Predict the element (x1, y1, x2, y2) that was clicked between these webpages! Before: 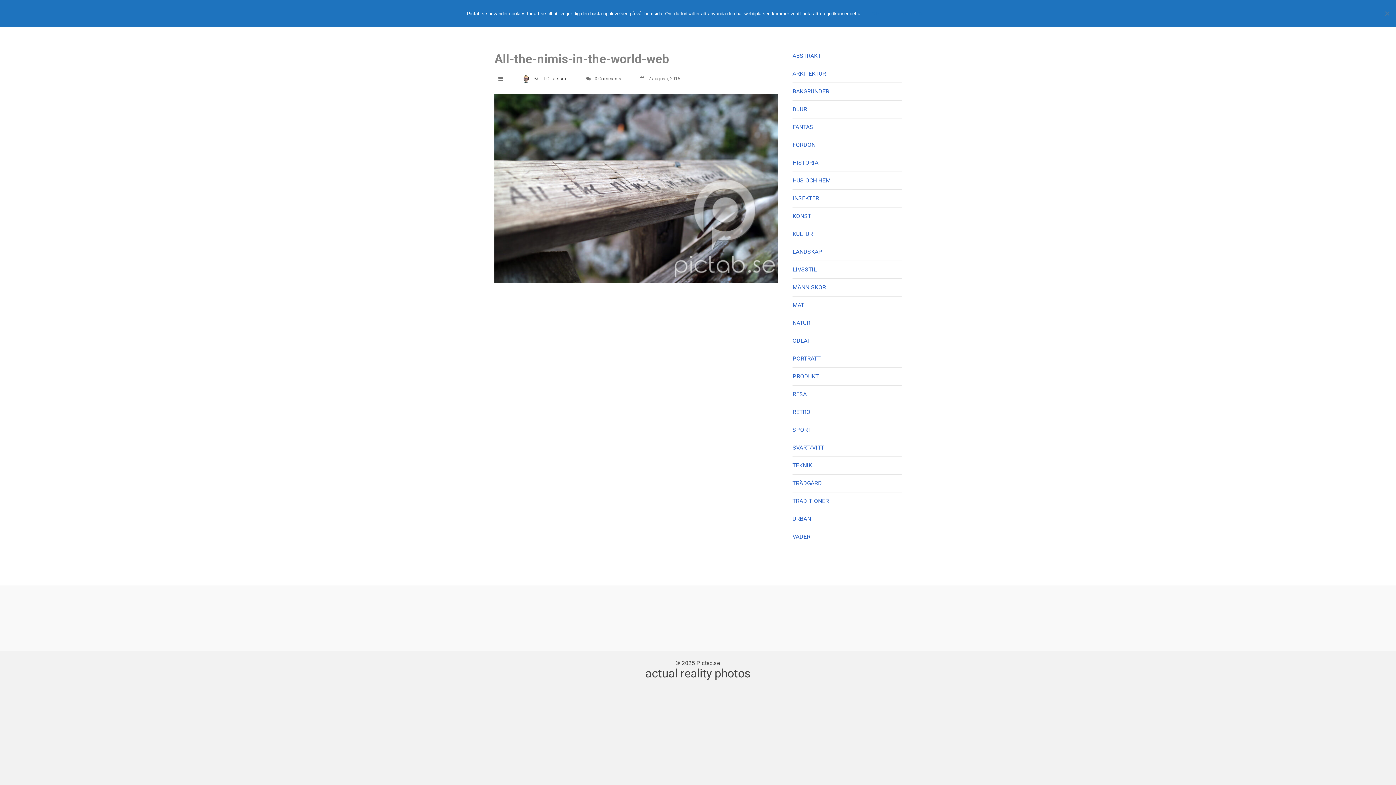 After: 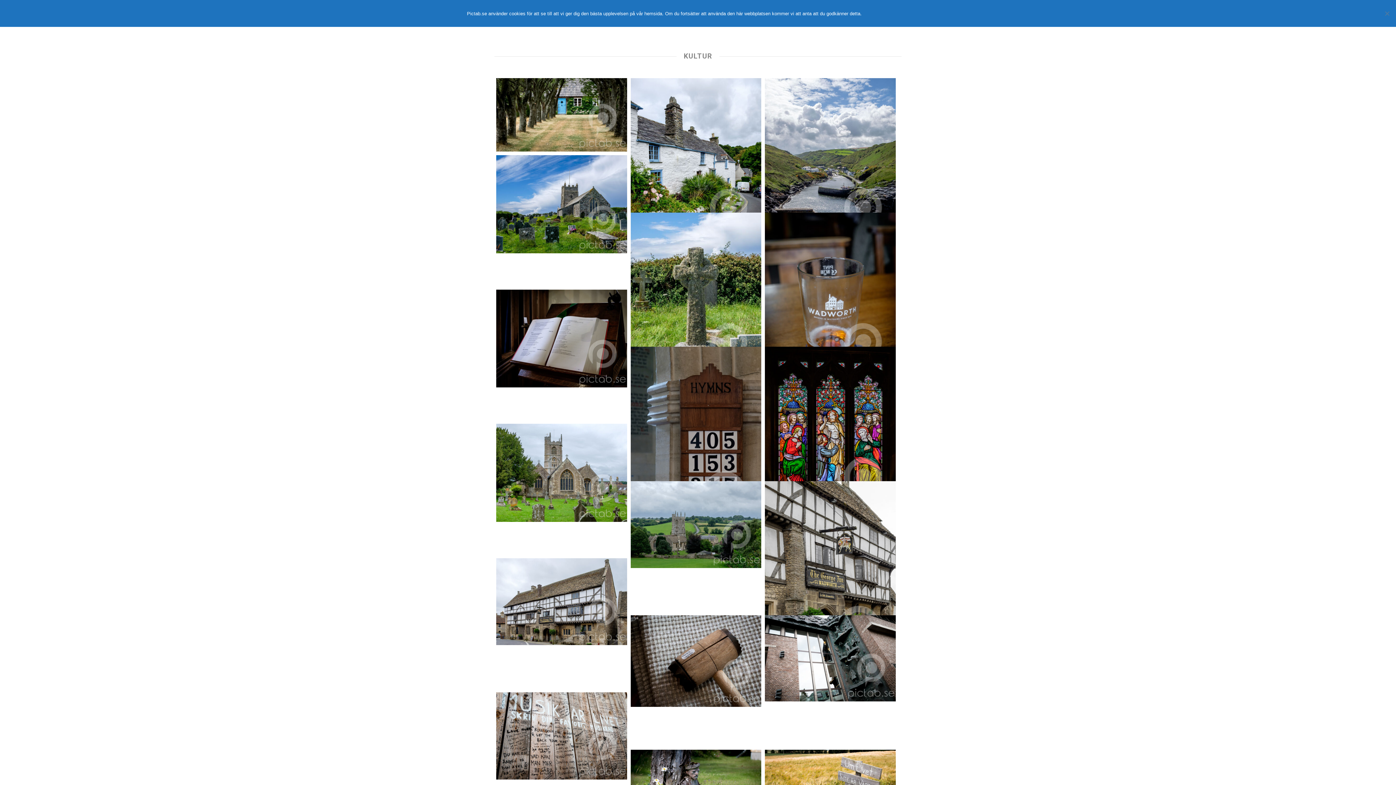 Action: label: KULTUR bbox: (792, 230, 813, 237)